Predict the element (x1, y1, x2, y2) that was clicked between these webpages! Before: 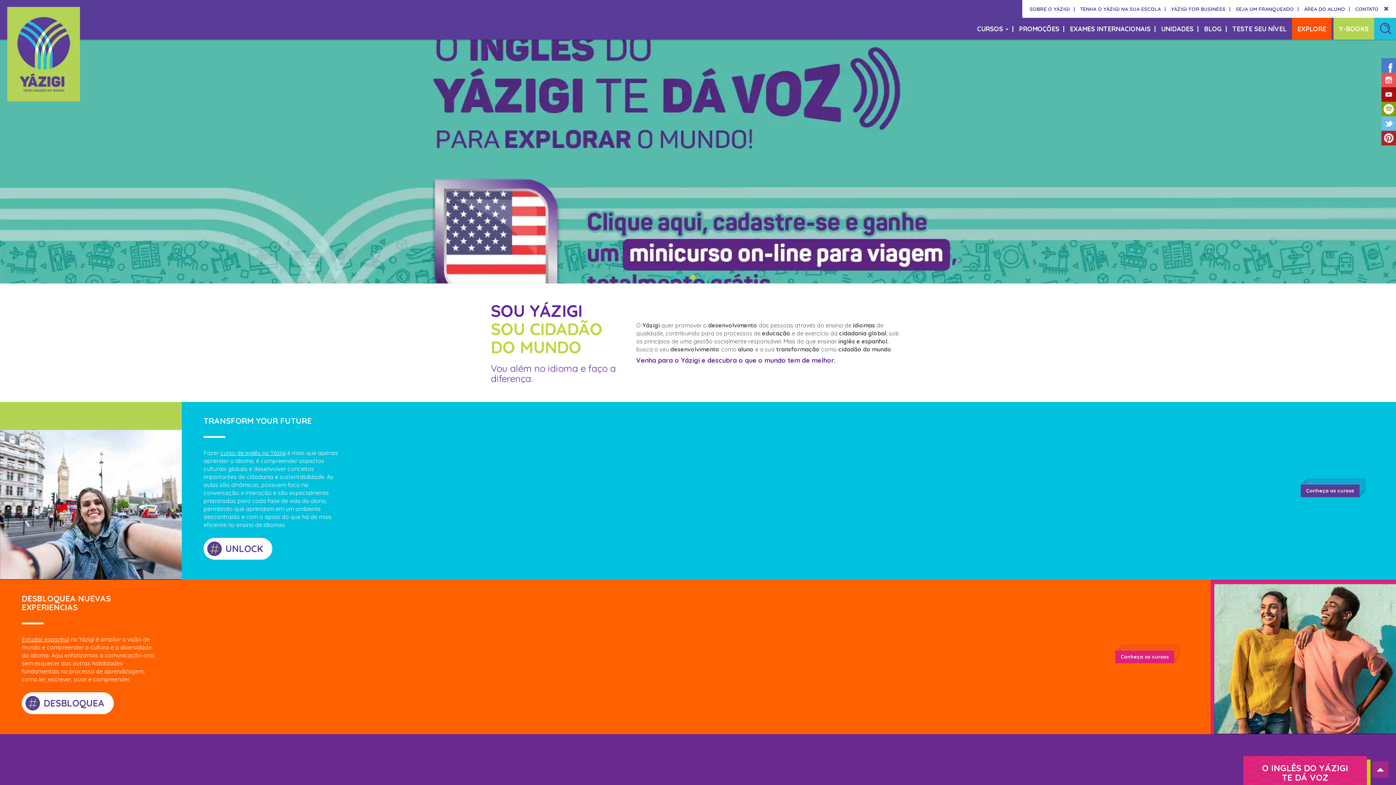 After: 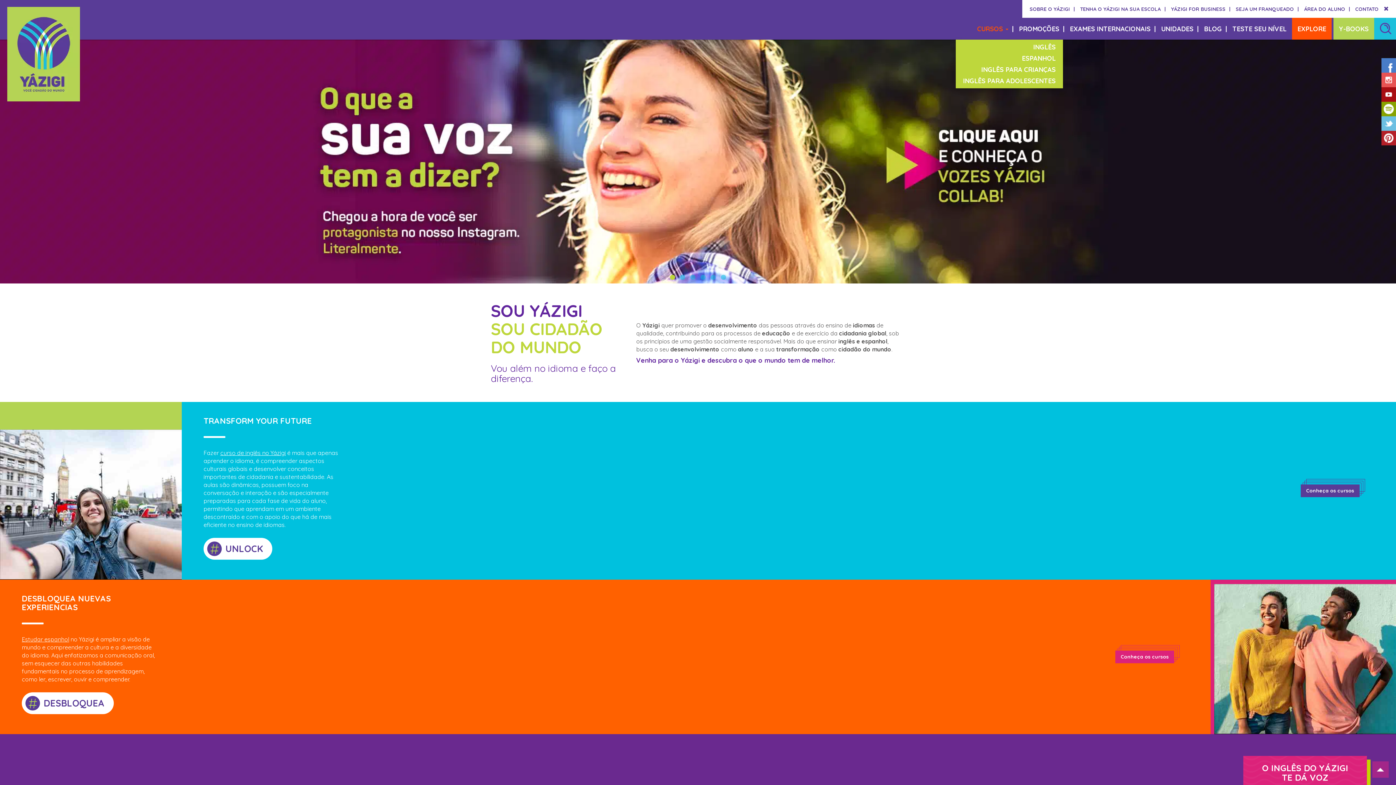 Action: label: CURSOS | bbox: (977, 24, 1013, 33)